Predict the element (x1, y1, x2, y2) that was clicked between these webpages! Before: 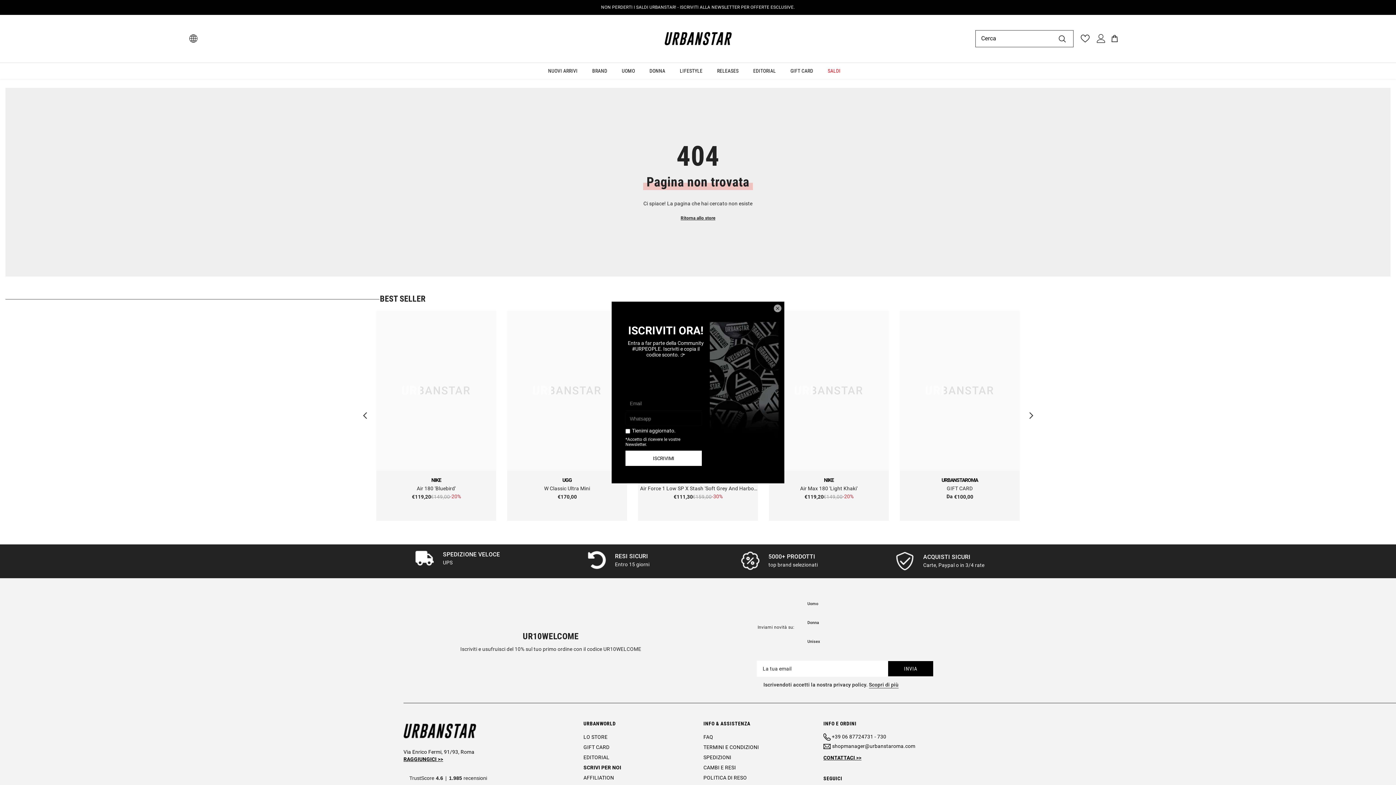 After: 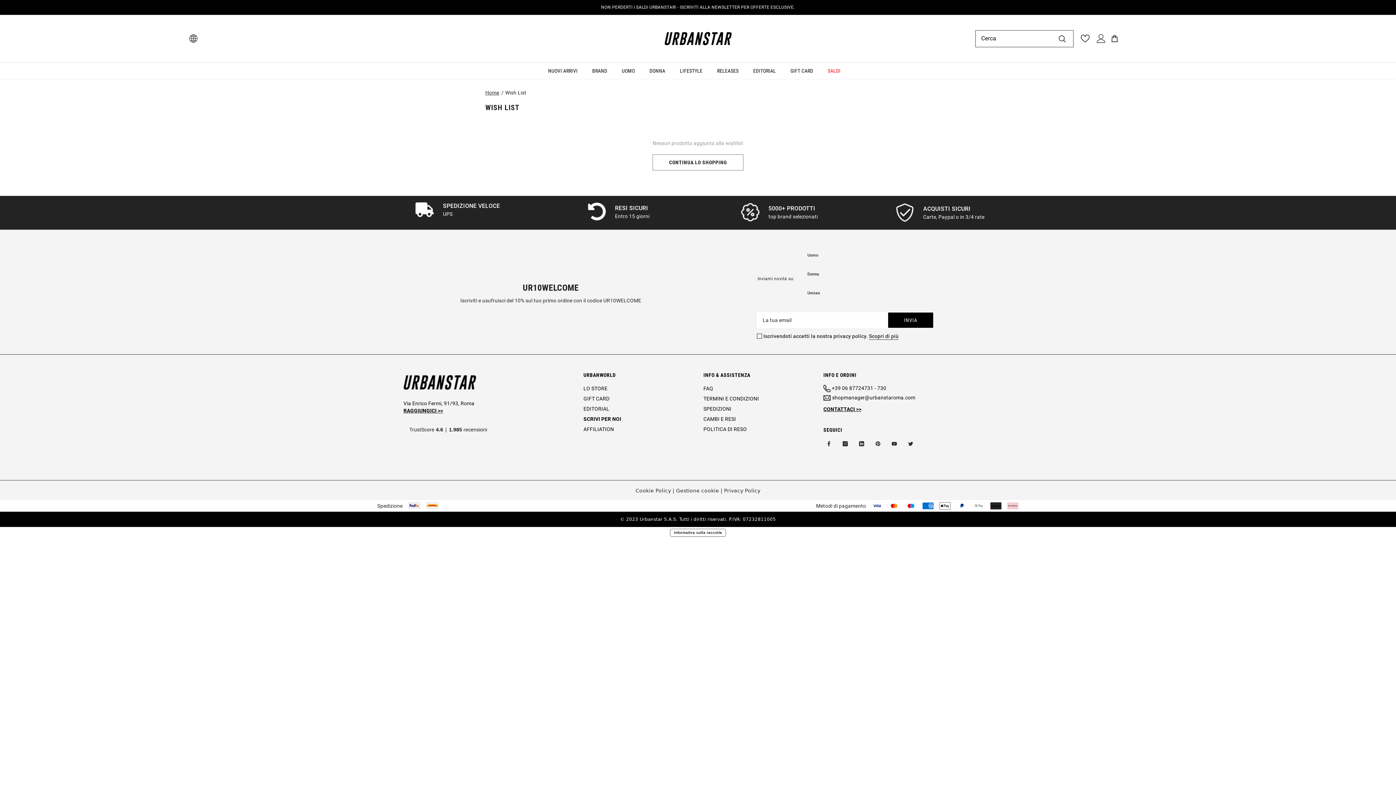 Action: bbox: (1081, 34, 1089, 42)